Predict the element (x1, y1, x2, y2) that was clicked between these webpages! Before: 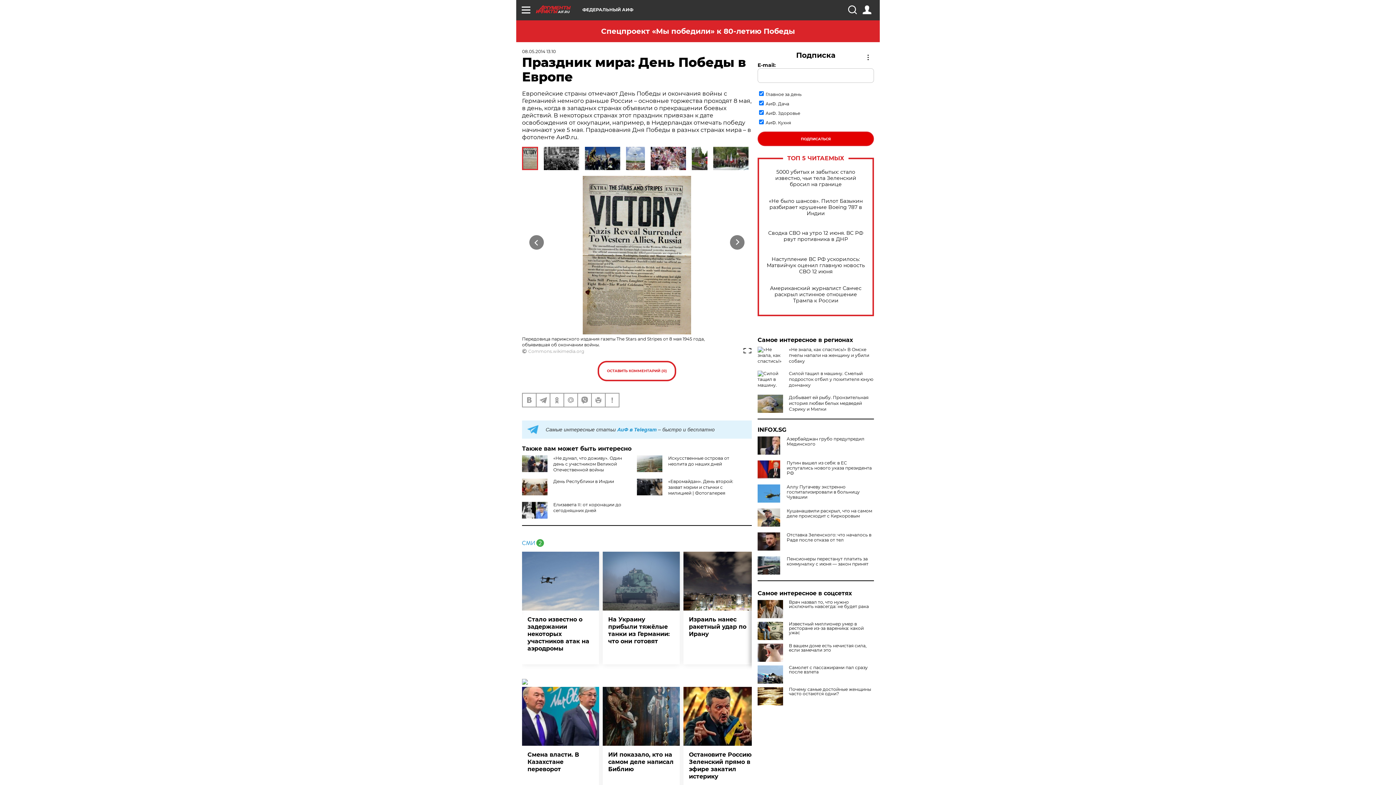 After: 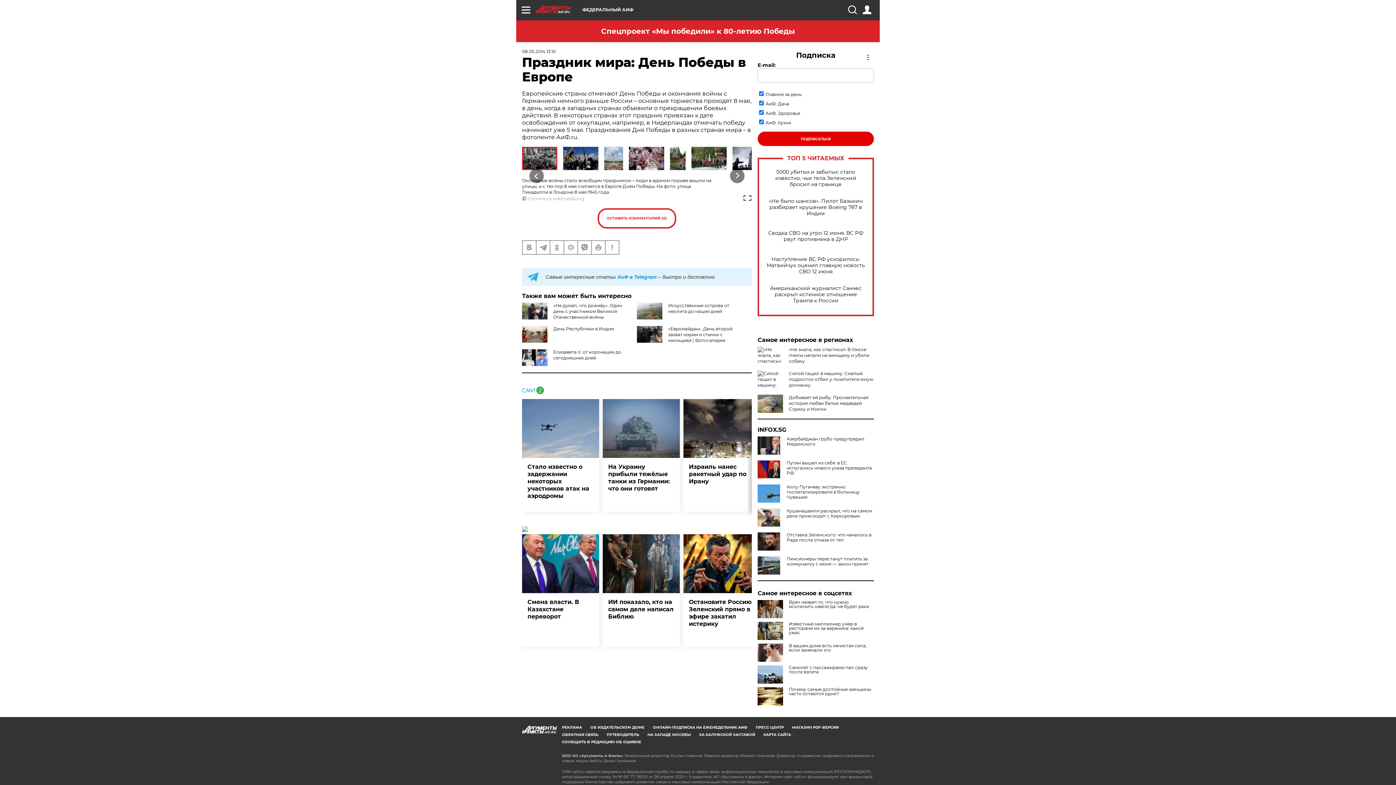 Action: bbox: (722, 235, 752, 249) label: Next